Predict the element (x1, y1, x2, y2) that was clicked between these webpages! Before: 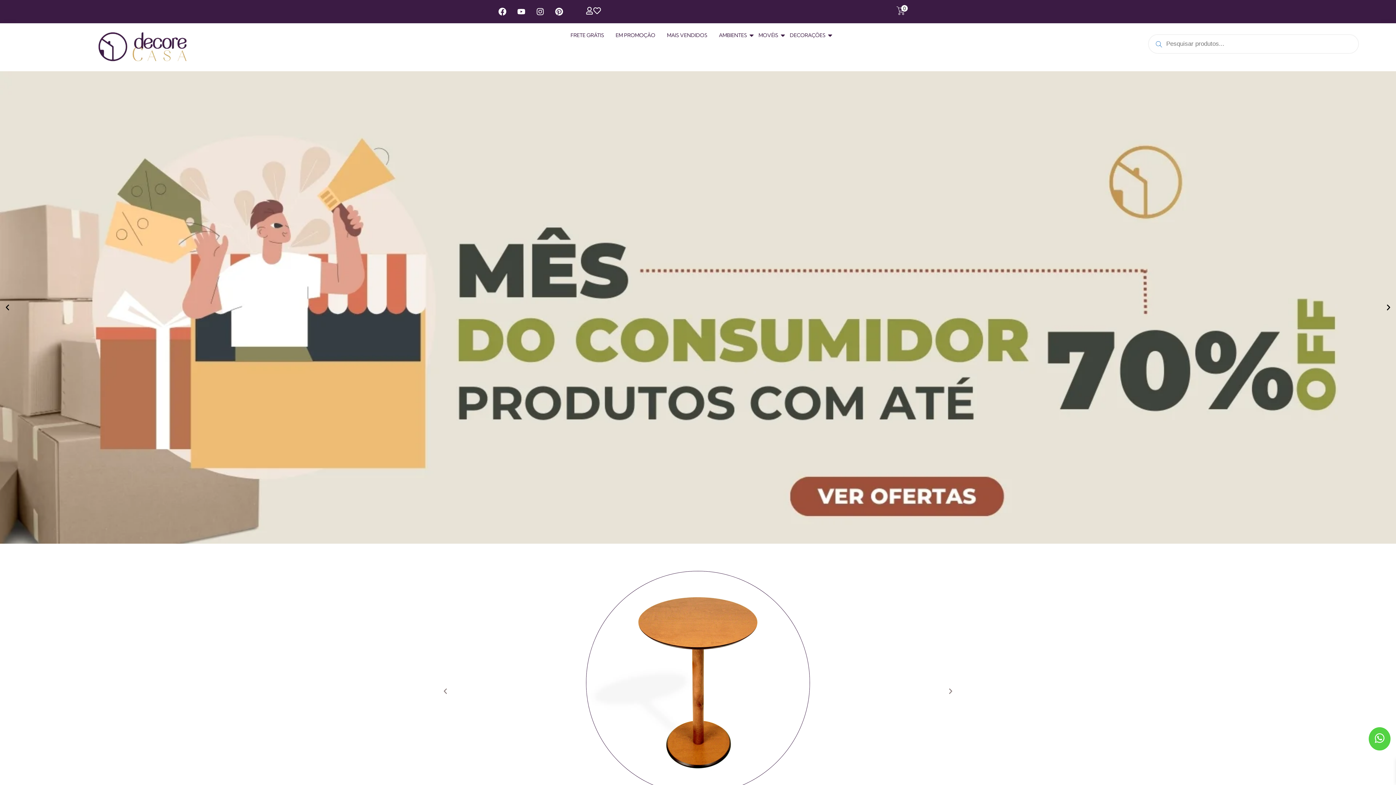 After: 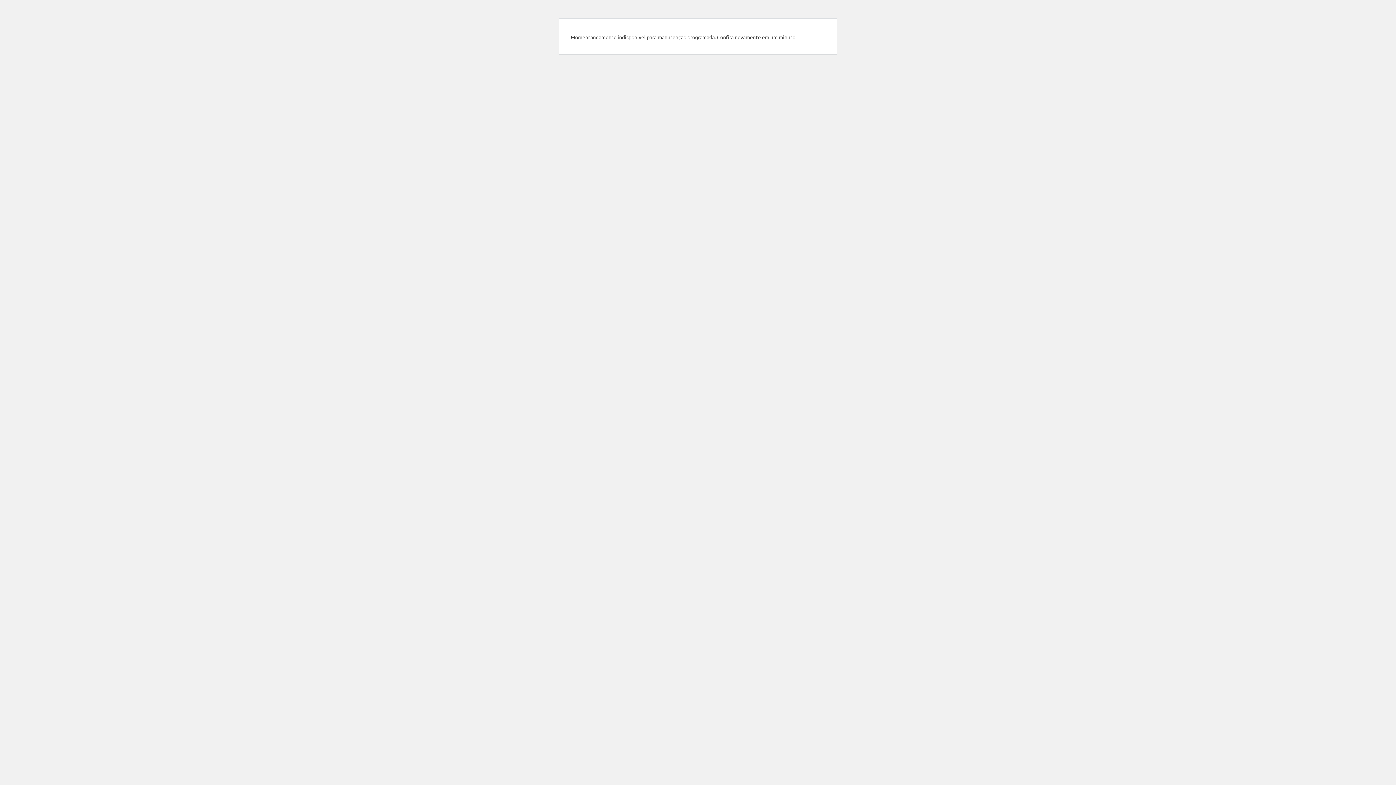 Action: bbox: (585, 6, 593, 15)